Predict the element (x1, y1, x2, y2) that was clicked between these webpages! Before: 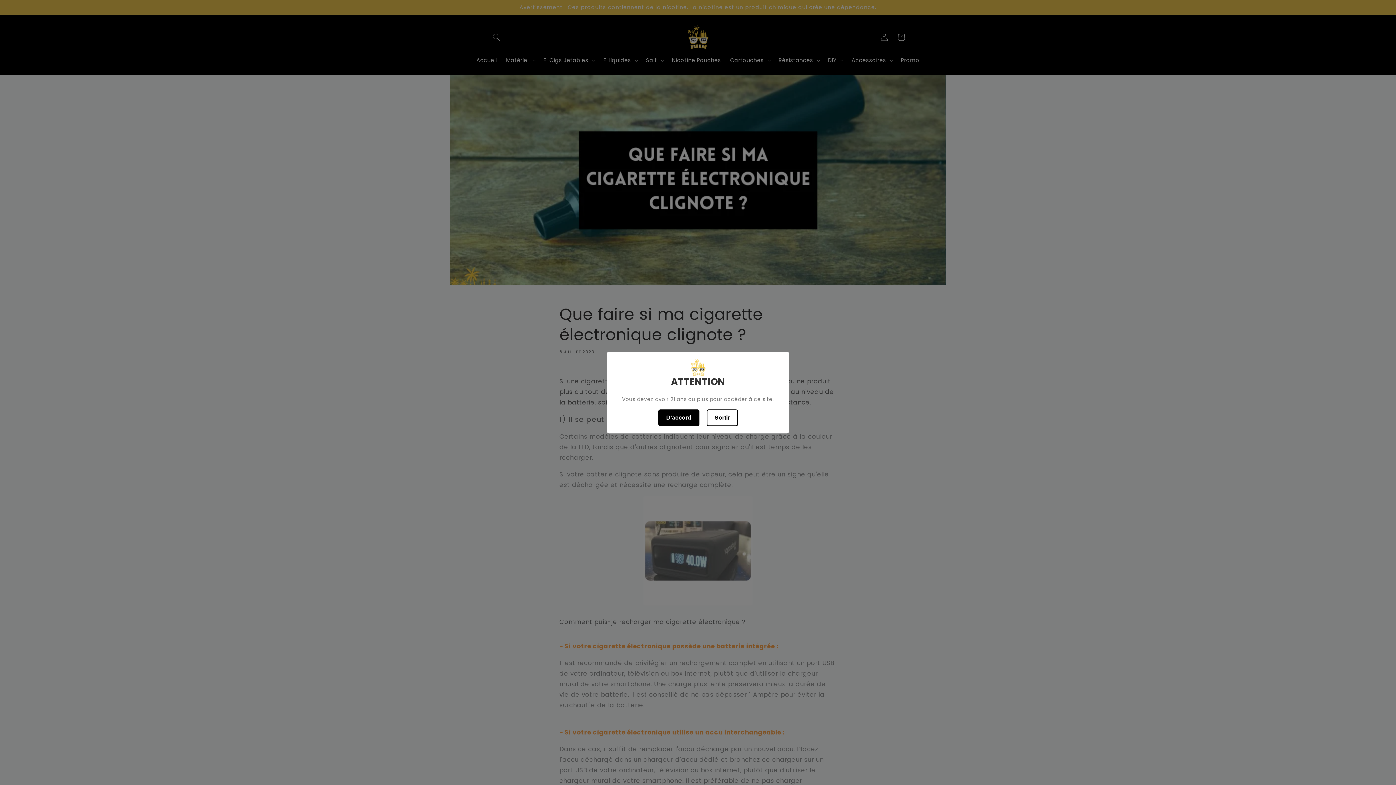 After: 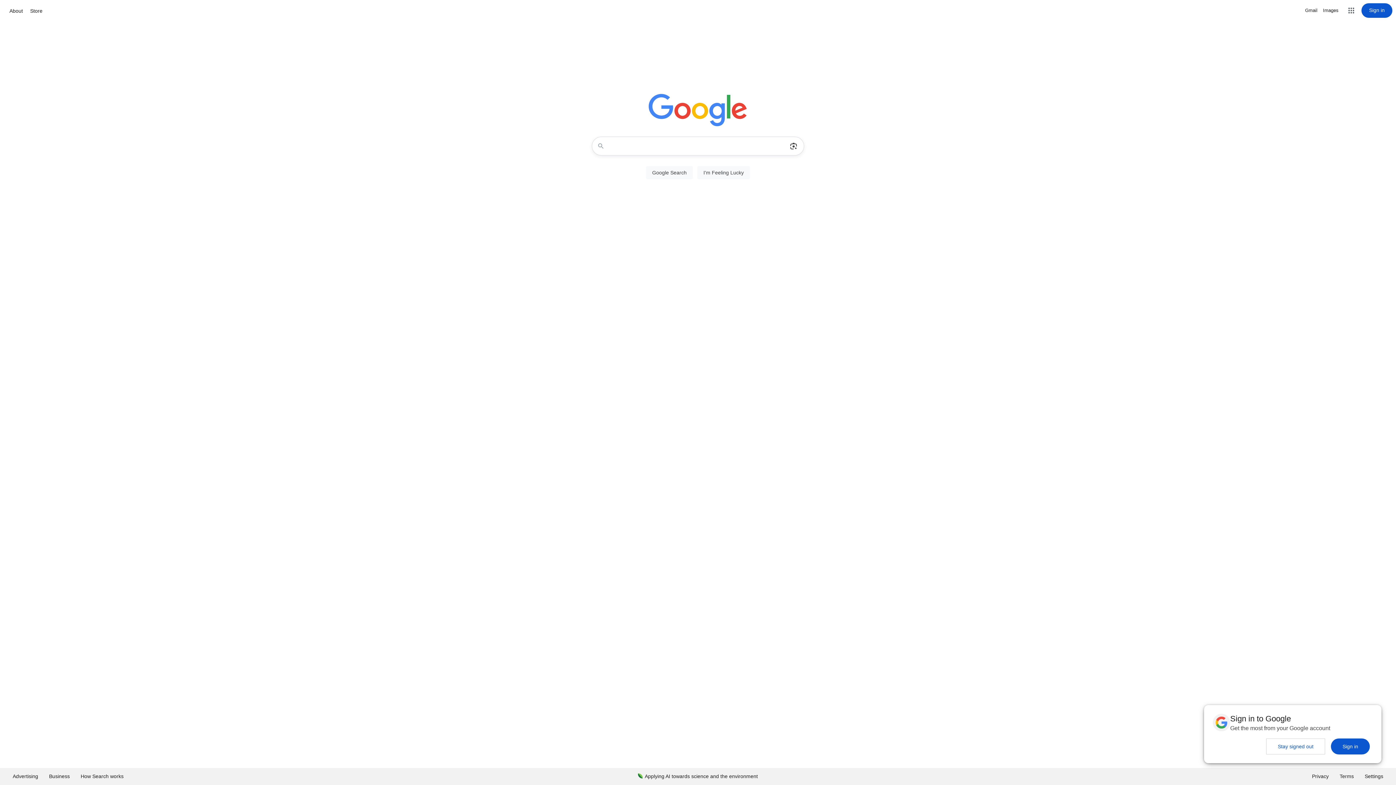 Action: label: Sortir bbox: (706, 409, 738, 426)